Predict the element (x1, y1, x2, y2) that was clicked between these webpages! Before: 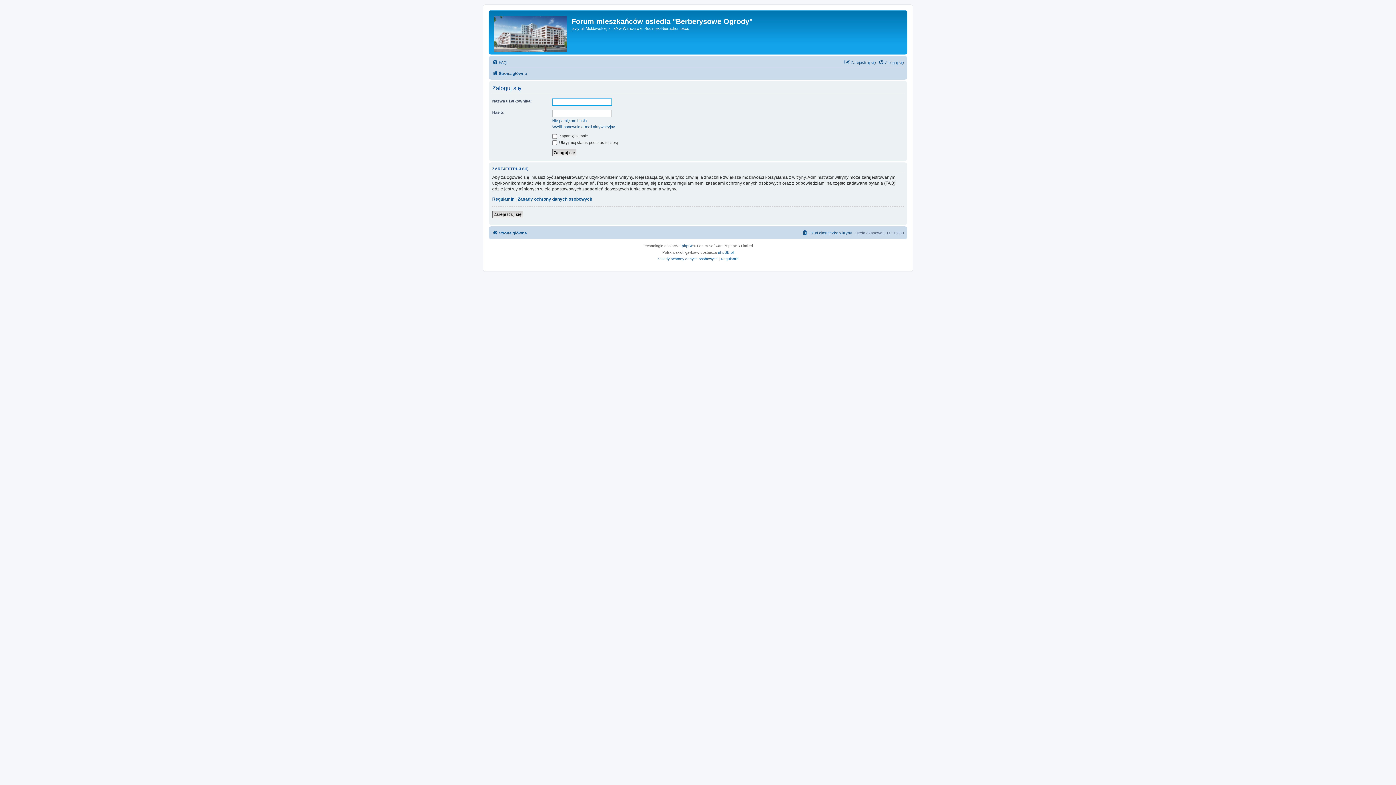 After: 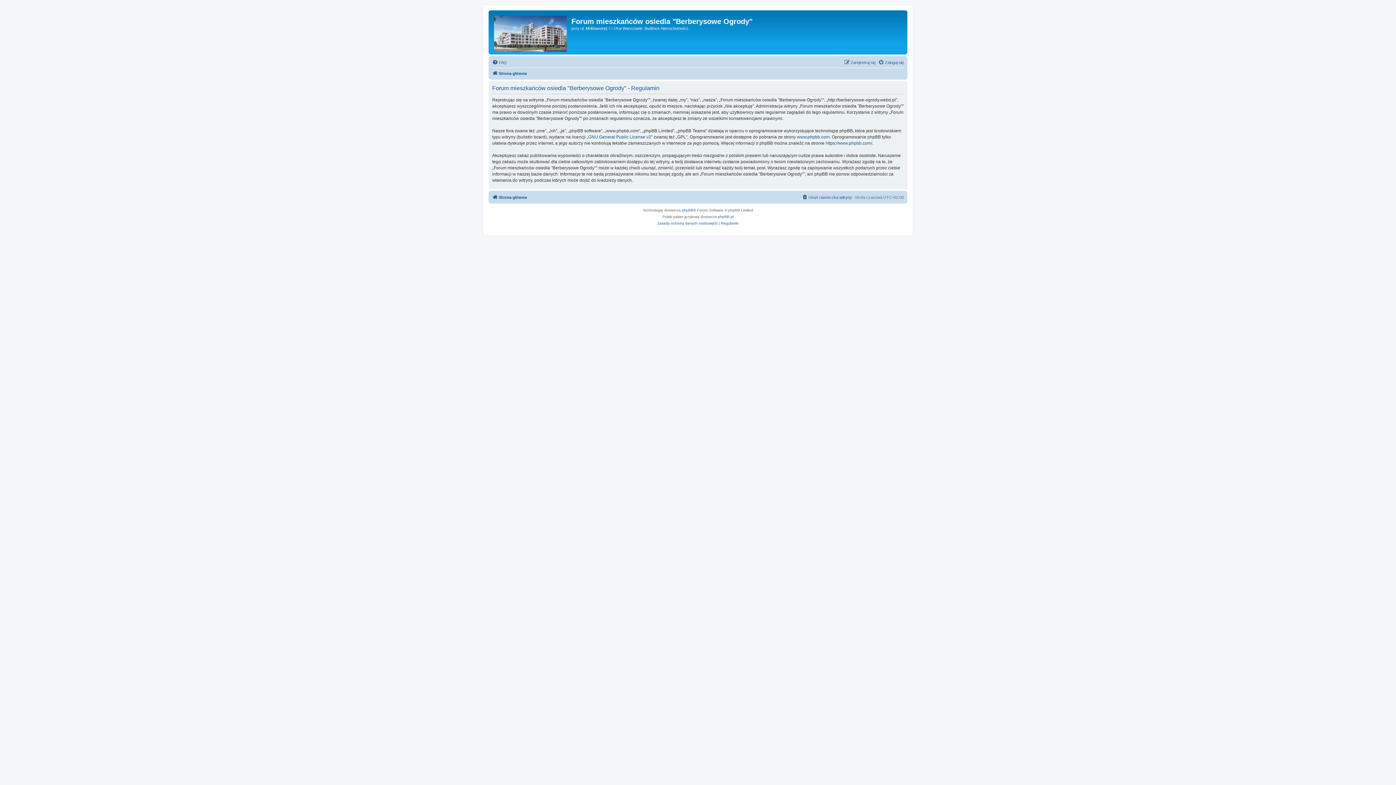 Action: label: Regulamin bbox: (721, 255, 738, 262)